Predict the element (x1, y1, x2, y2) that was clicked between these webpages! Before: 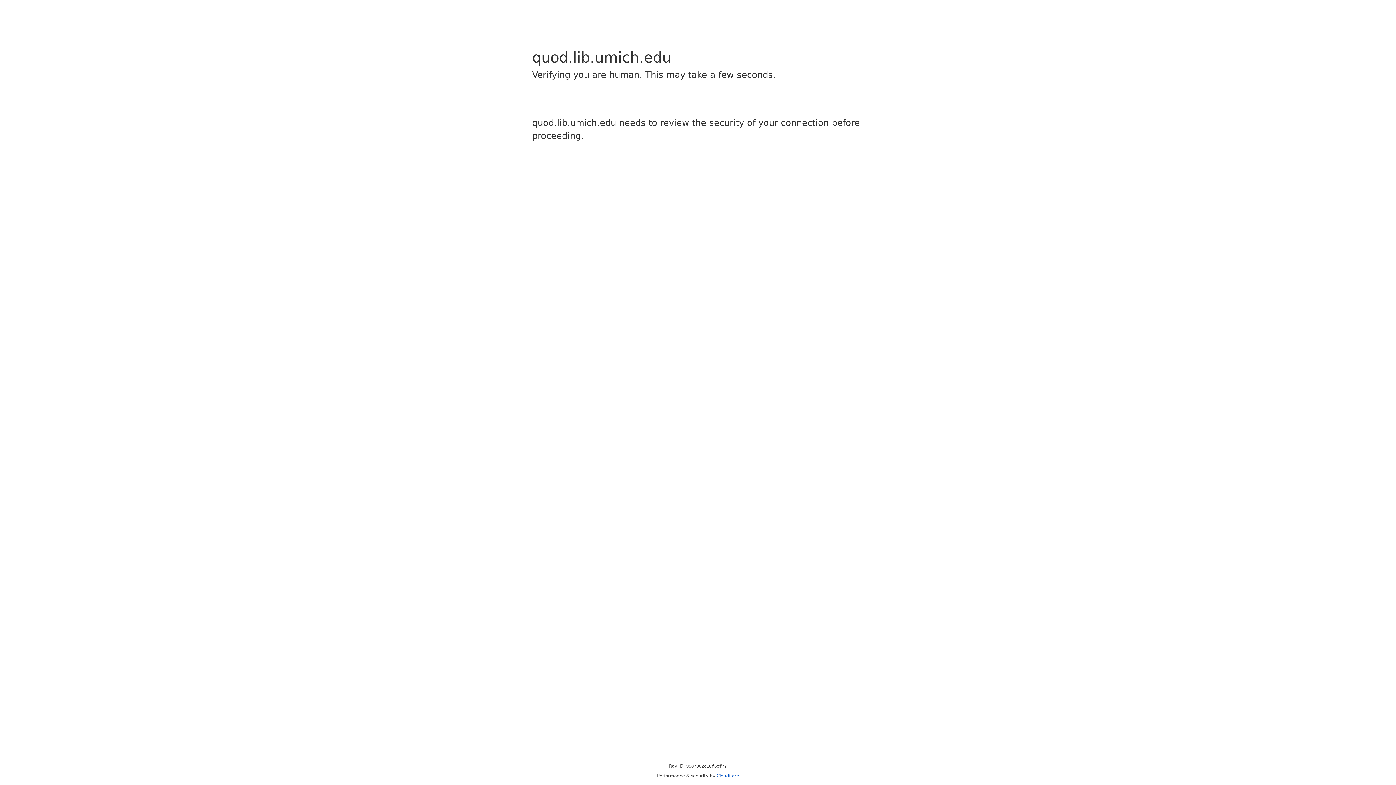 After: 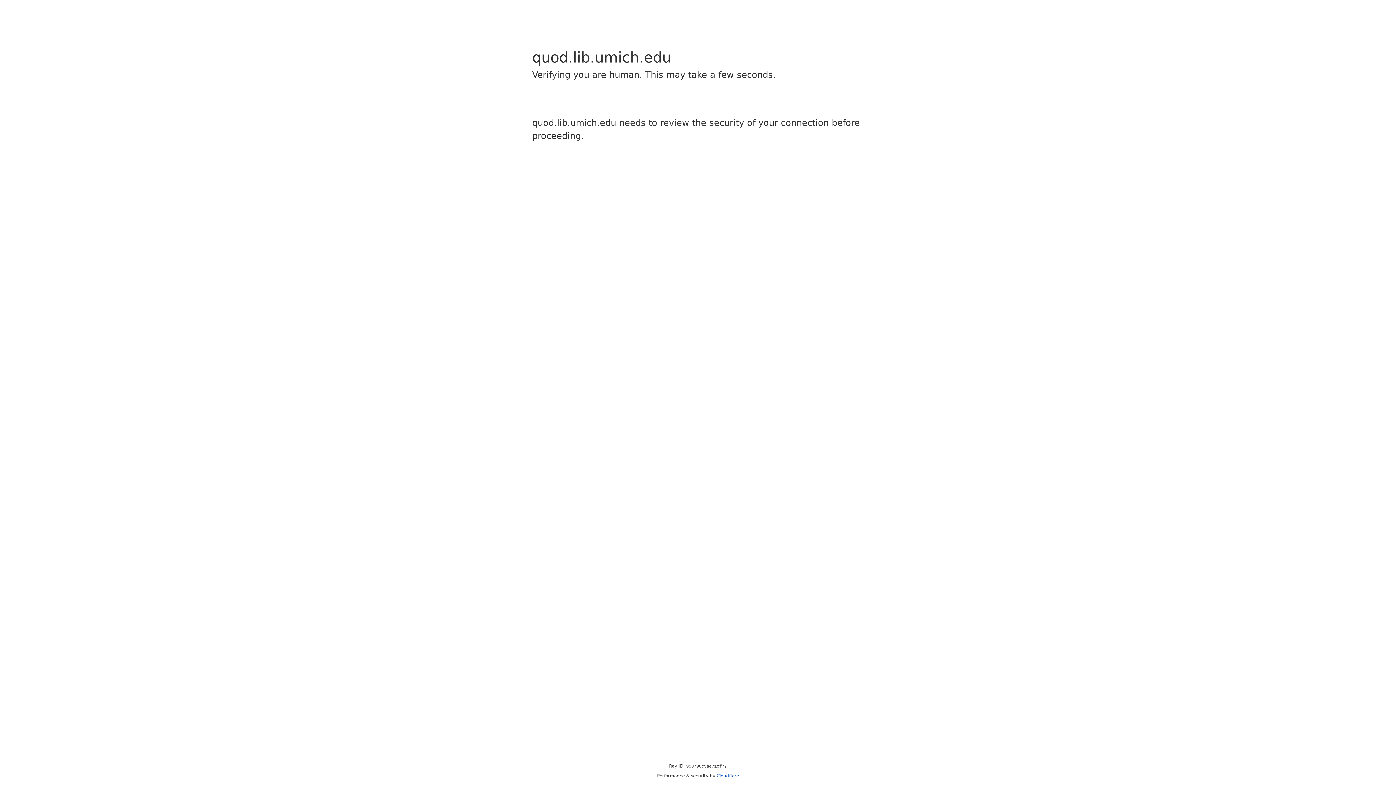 Action: label: Cloudflare bbox: (716, 773, 739, 778)